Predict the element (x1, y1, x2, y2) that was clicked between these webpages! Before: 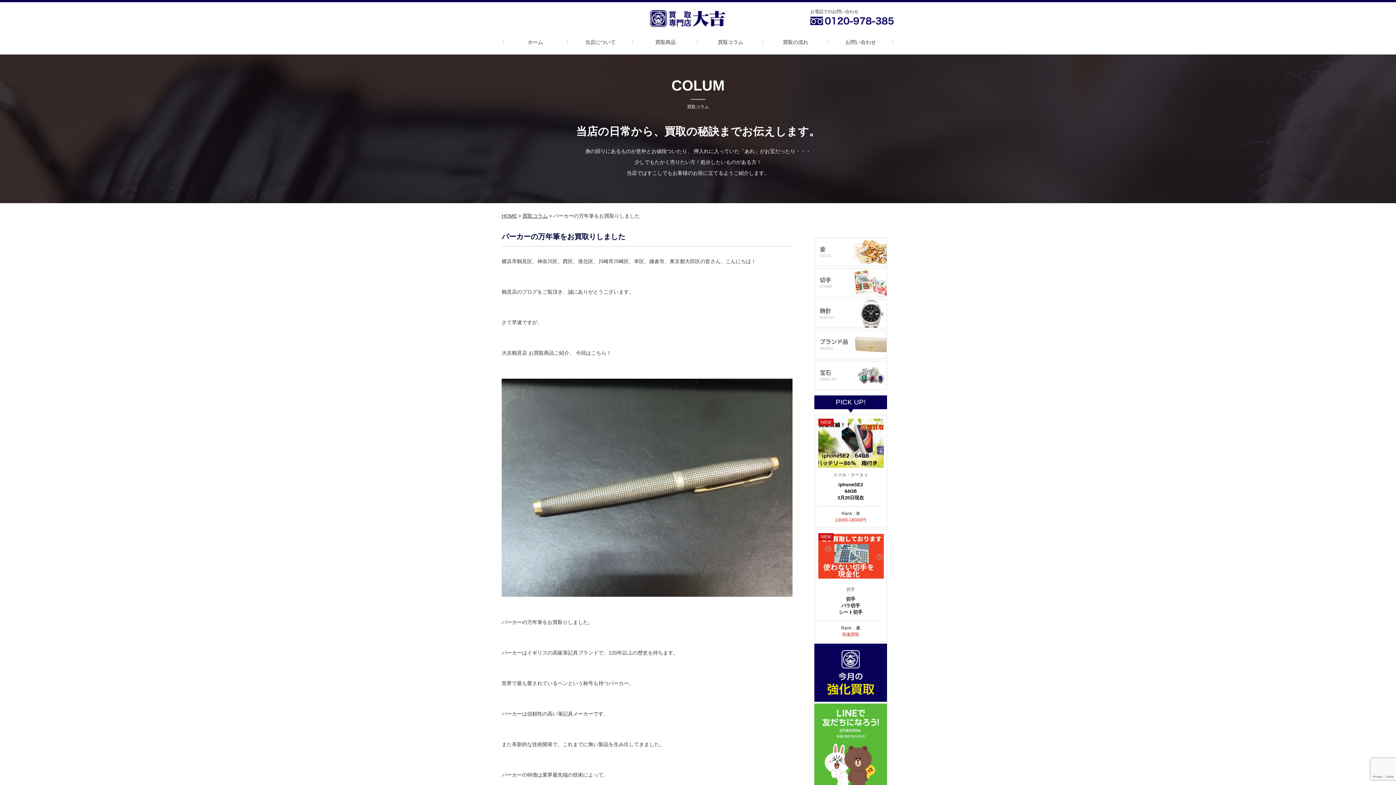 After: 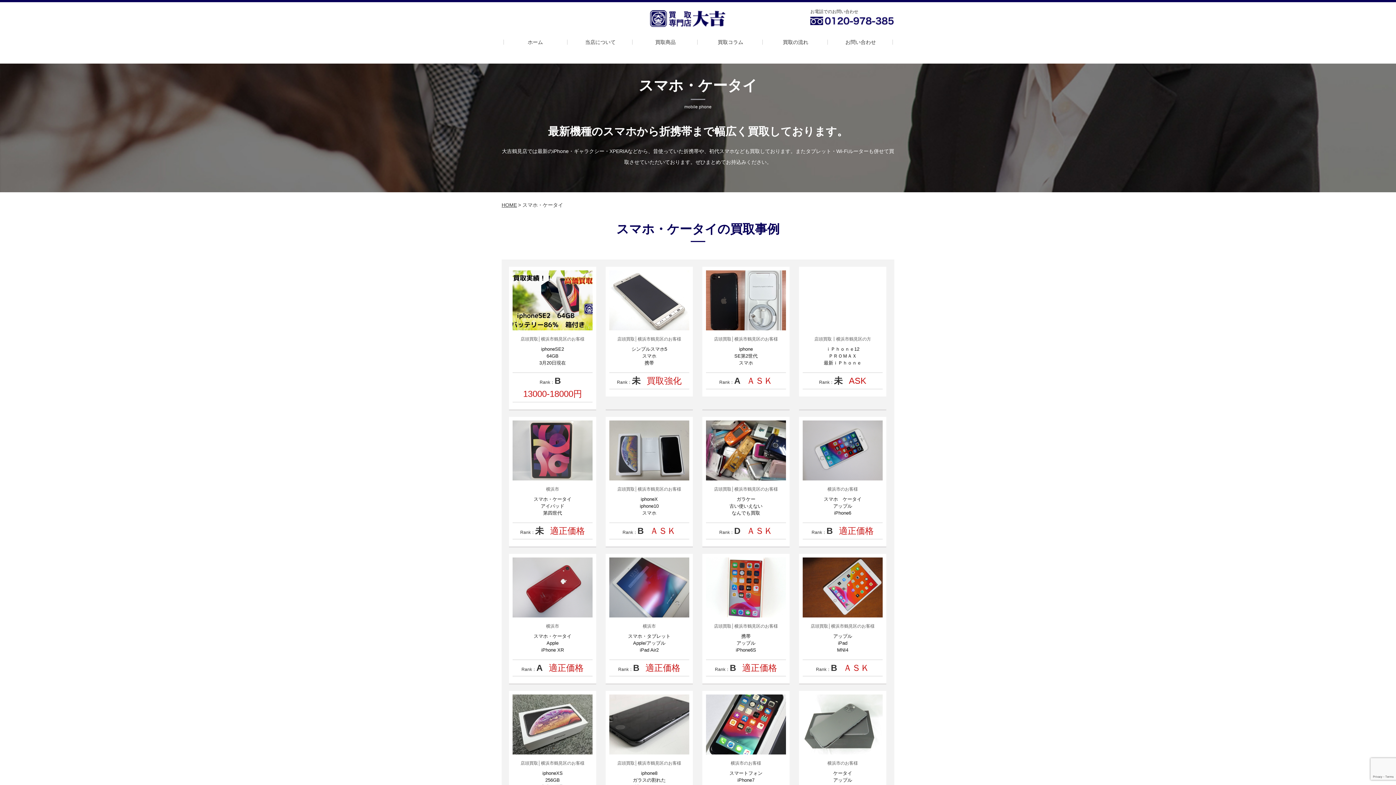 Action: bbox: (814, 414, 887, 527) label: NEW

スマホ・ケータイ
iphoneSE2
64GB
3月20日現在

Rank：B
13000-18000円